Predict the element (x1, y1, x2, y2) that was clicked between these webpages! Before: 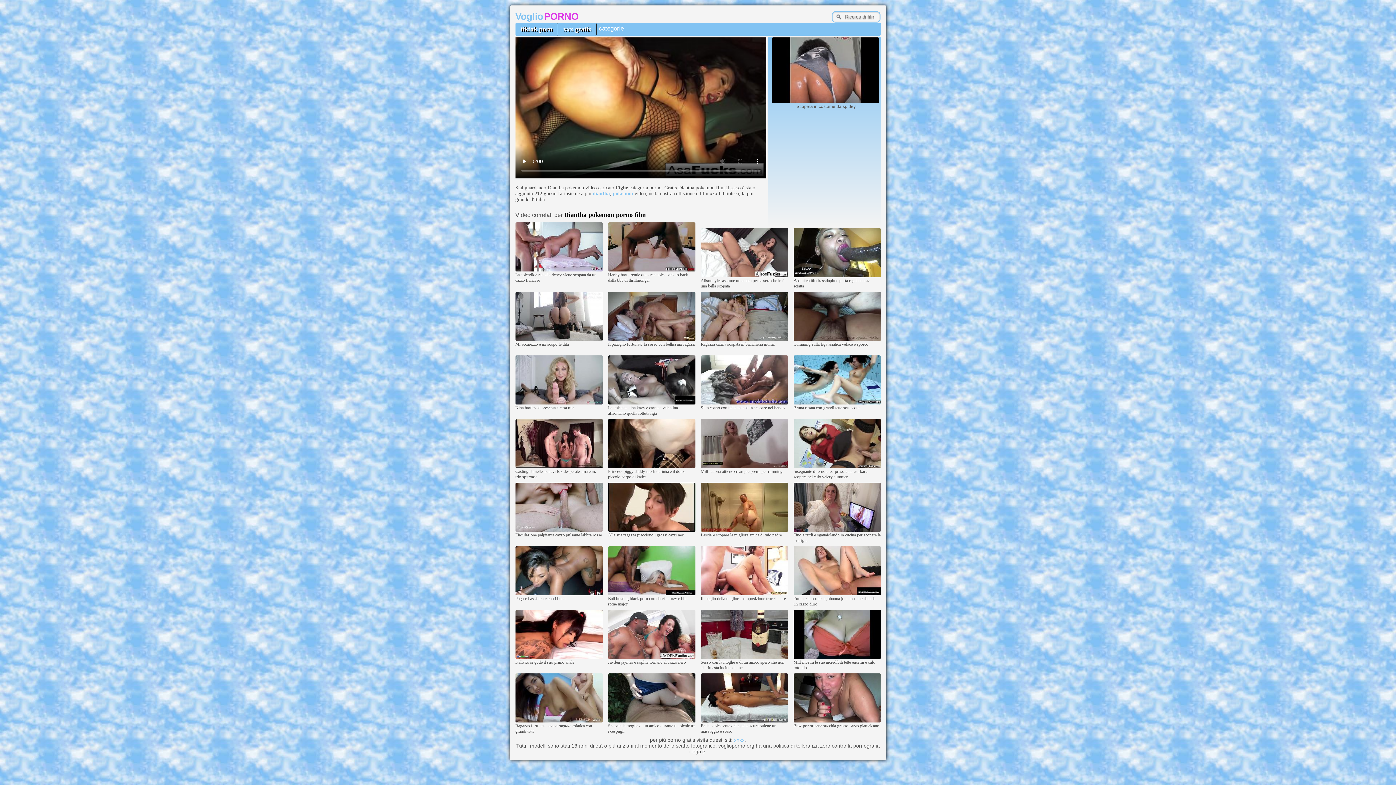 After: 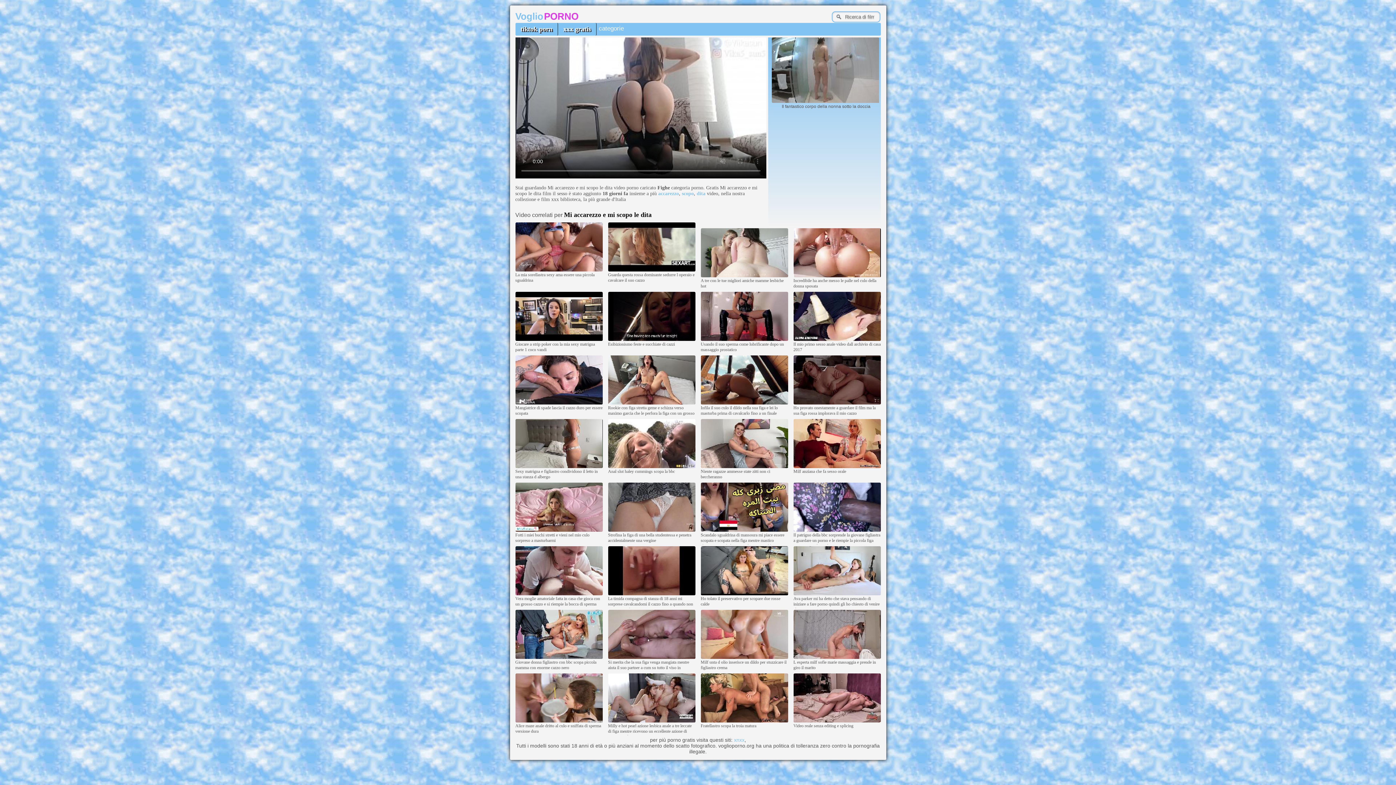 Action: bbox: (515, 337, 602, 341)